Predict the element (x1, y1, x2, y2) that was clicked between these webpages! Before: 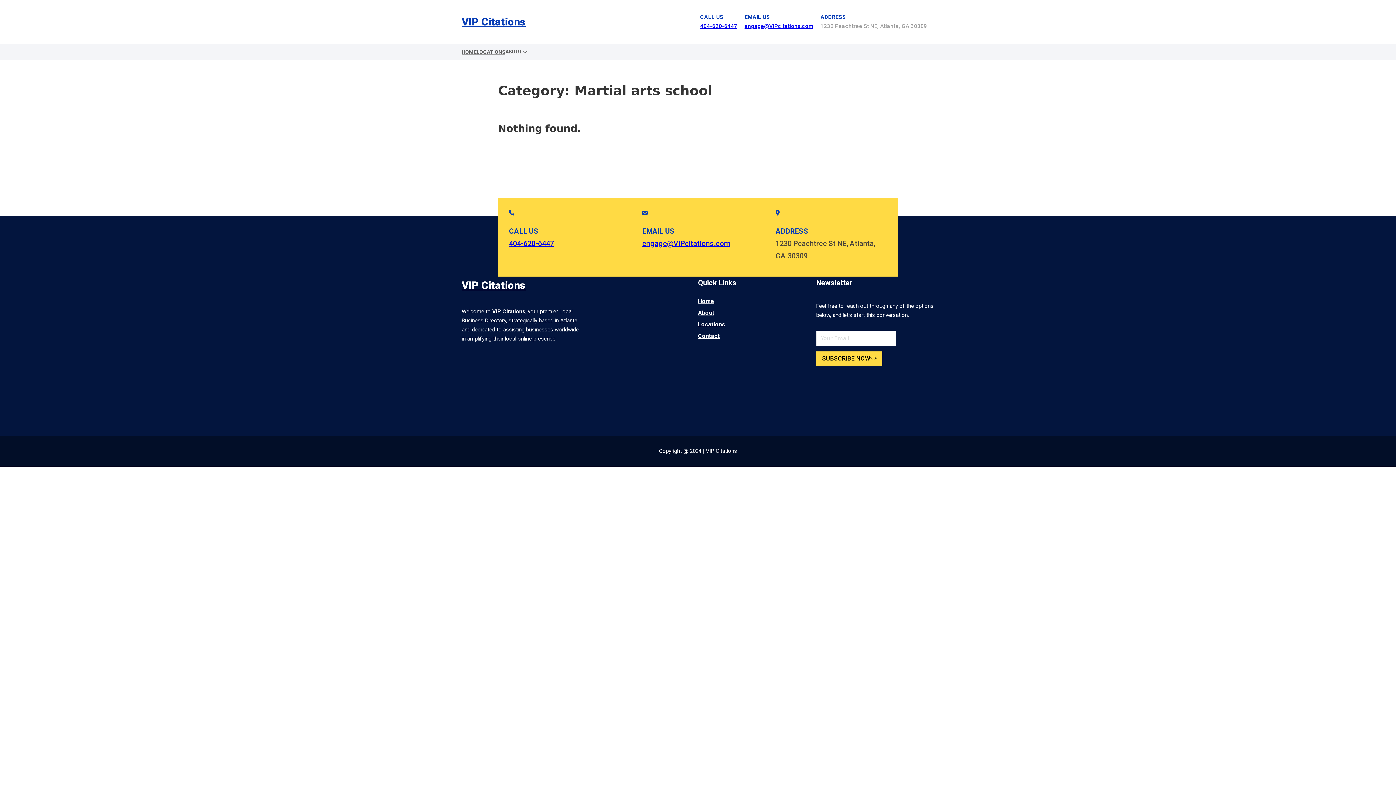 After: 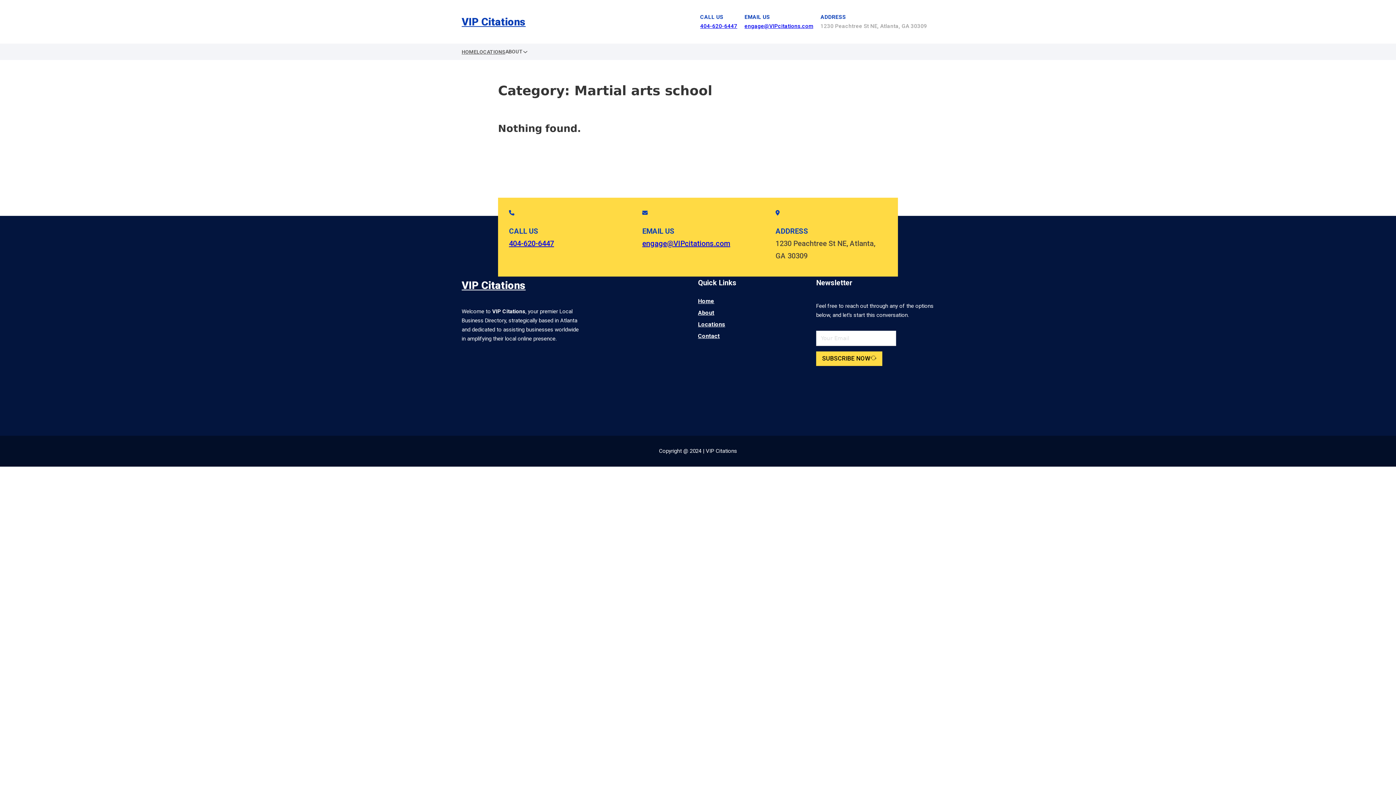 Action: label: 404-620-6447 bbox: (509, 239, 554, 248)